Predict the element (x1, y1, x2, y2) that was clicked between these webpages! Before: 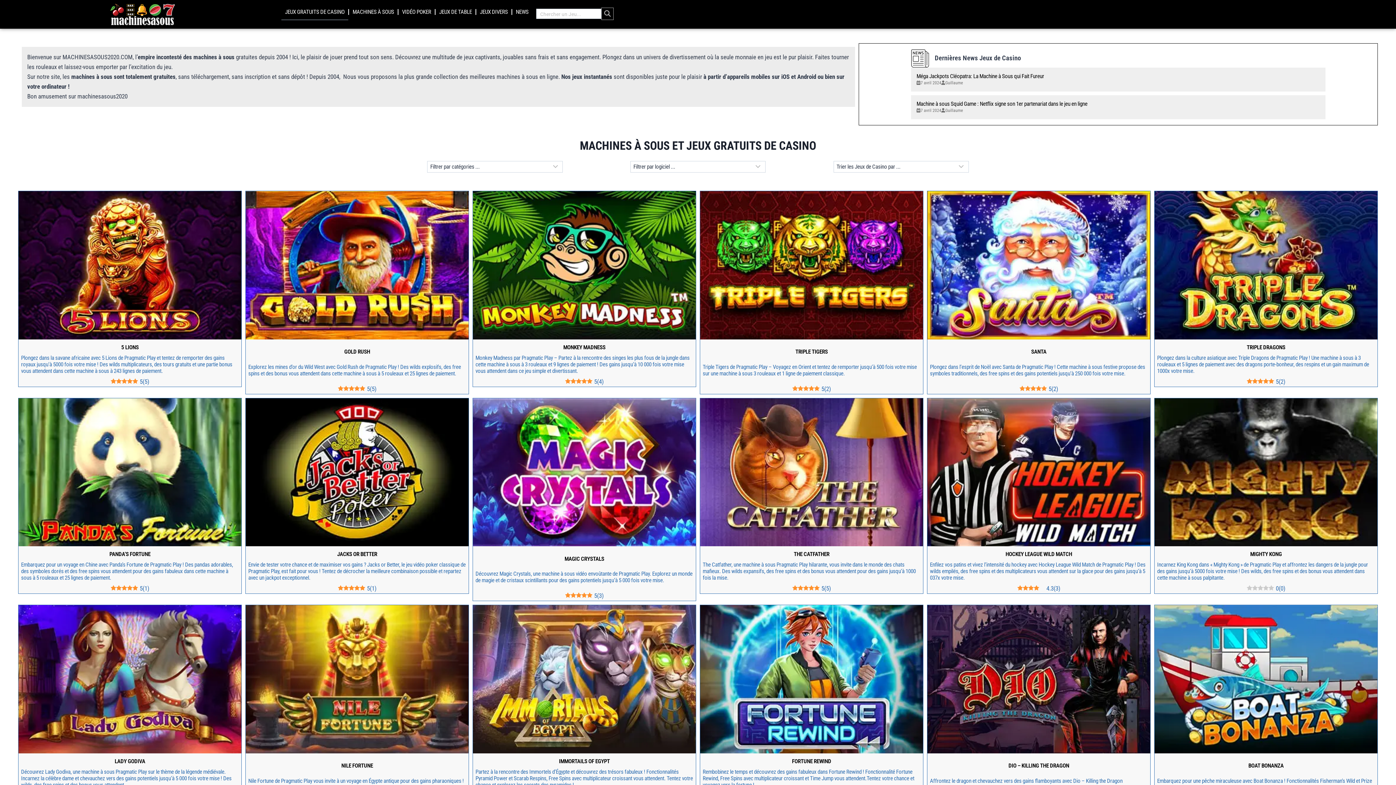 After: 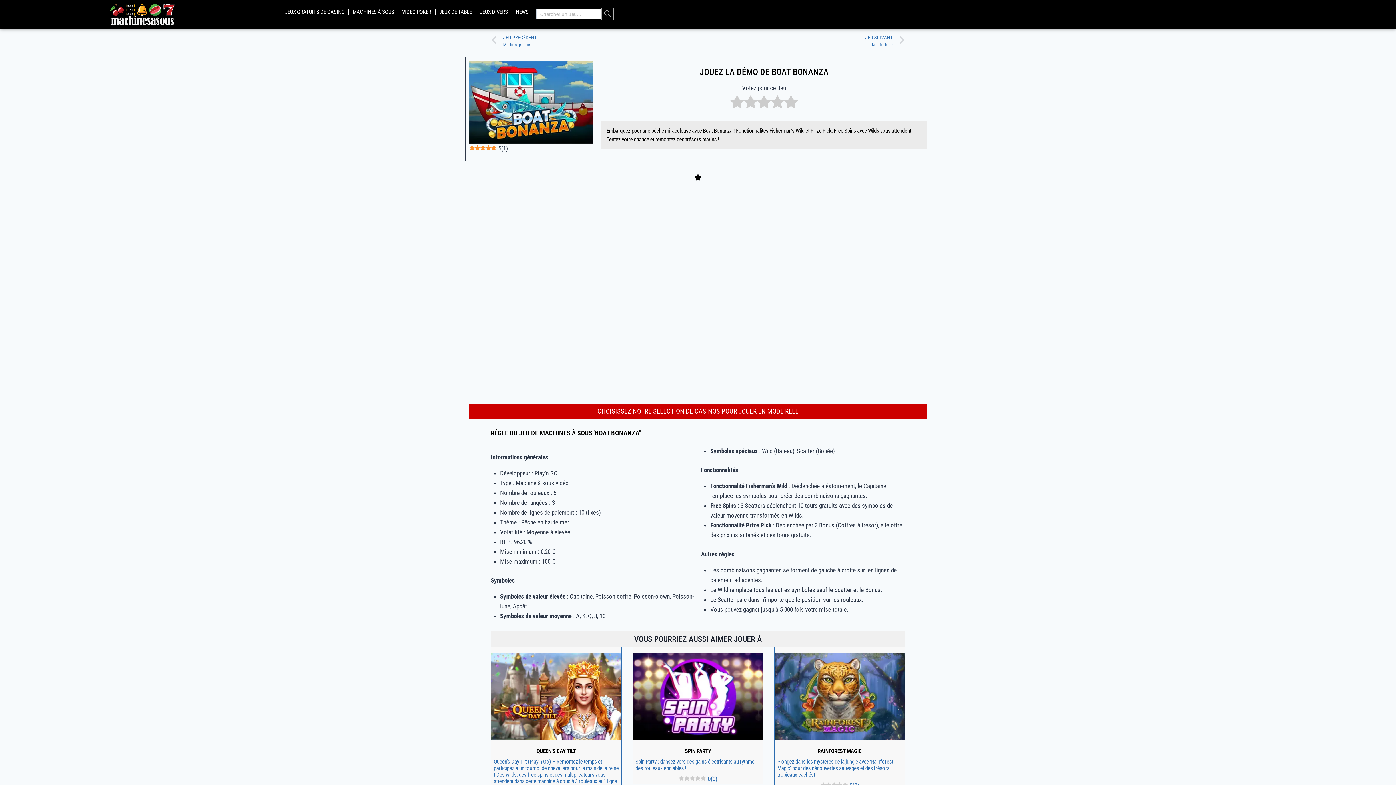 Action: label: BOAT BONANZA
Embarquez pour une pêche miraculeuse avec Boat Bonanza ! Fonctionnalités Fisherman’s Wild et Prize Pick, Free Spins avec Wilds vous attendent. Tentez votre chance et remontez des trésors marins !
5(1) bbox: (1154, 605, 1378, 808)